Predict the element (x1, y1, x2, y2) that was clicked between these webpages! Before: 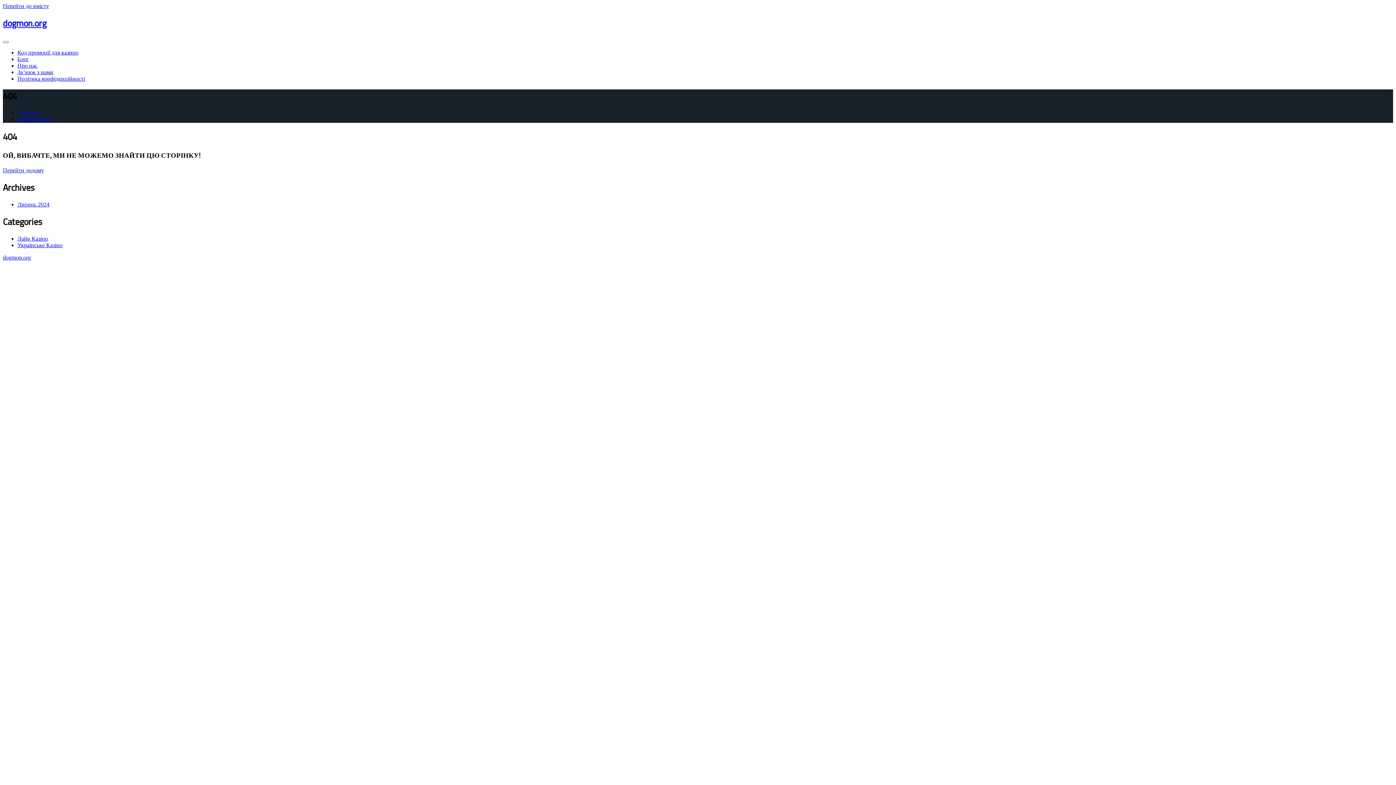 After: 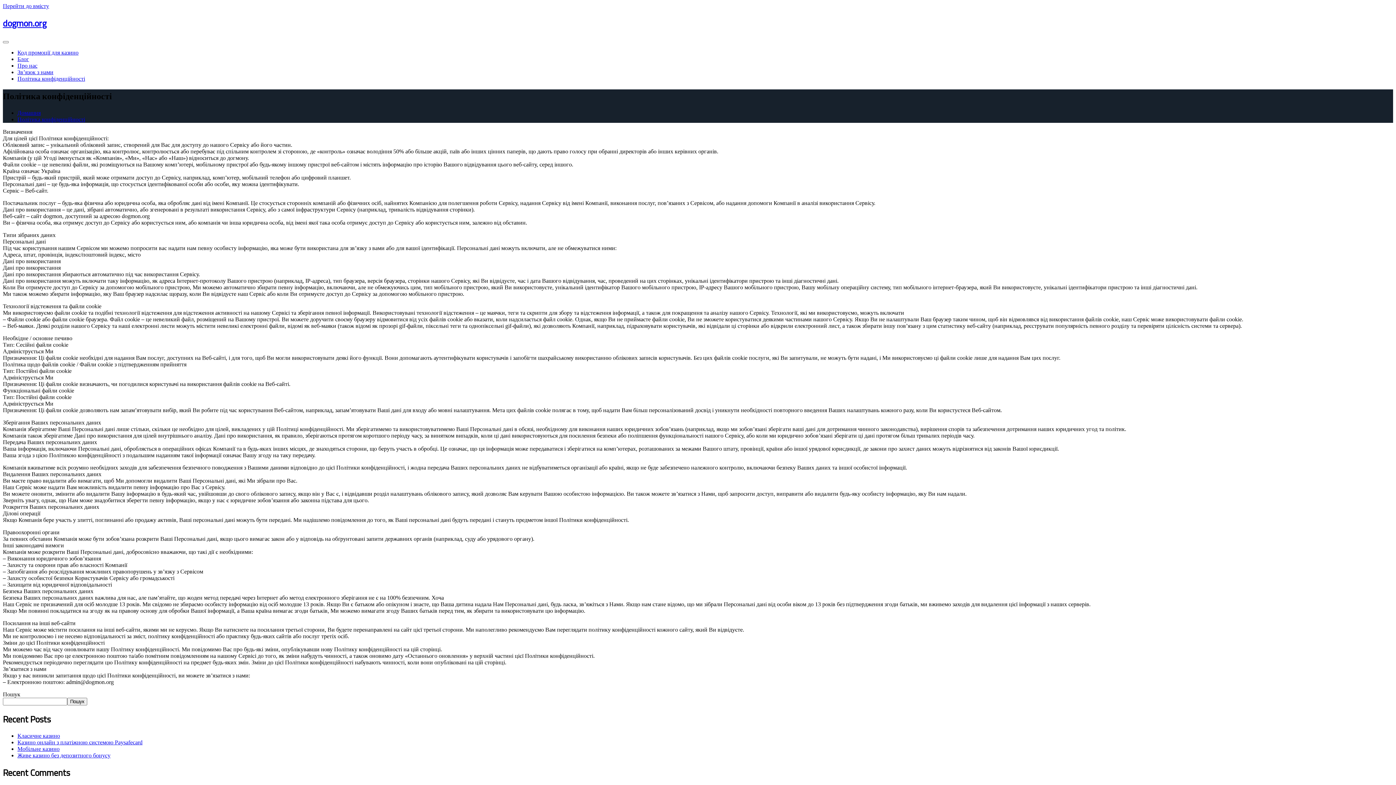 Action: label: Політика конфіденційності bbox: (17, 75, 85, 81)